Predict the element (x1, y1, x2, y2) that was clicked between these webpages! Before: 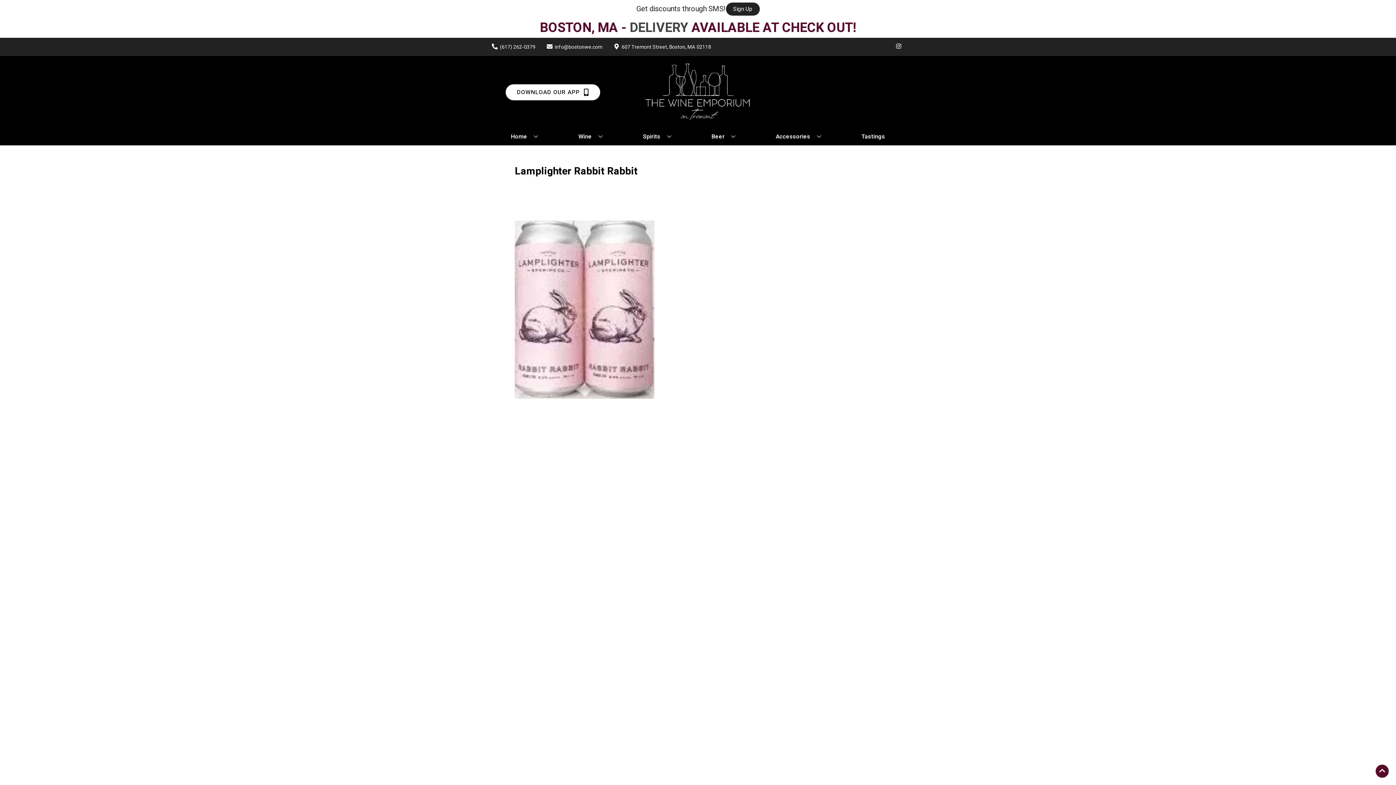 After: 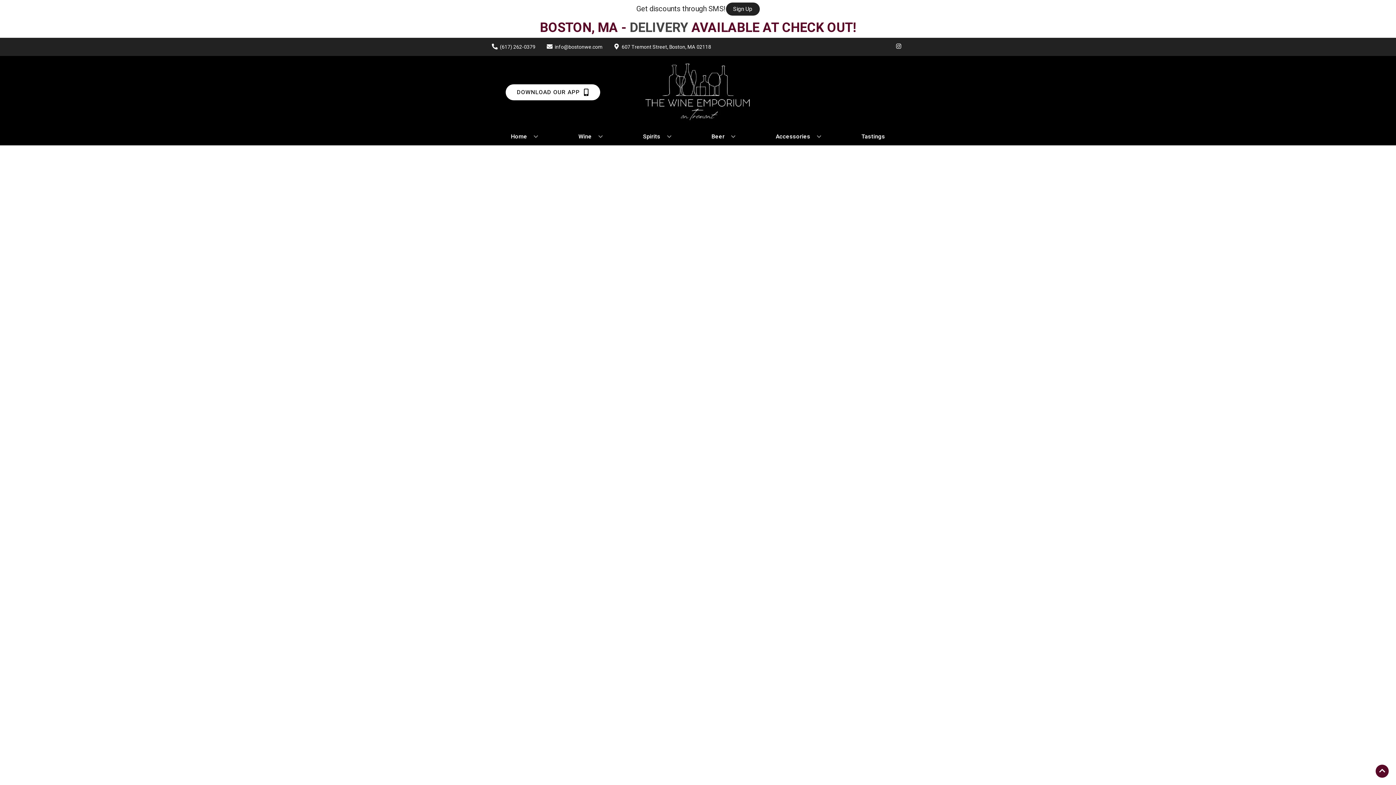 Action: label: Accessories bbox: (773, 128, 824, 144)